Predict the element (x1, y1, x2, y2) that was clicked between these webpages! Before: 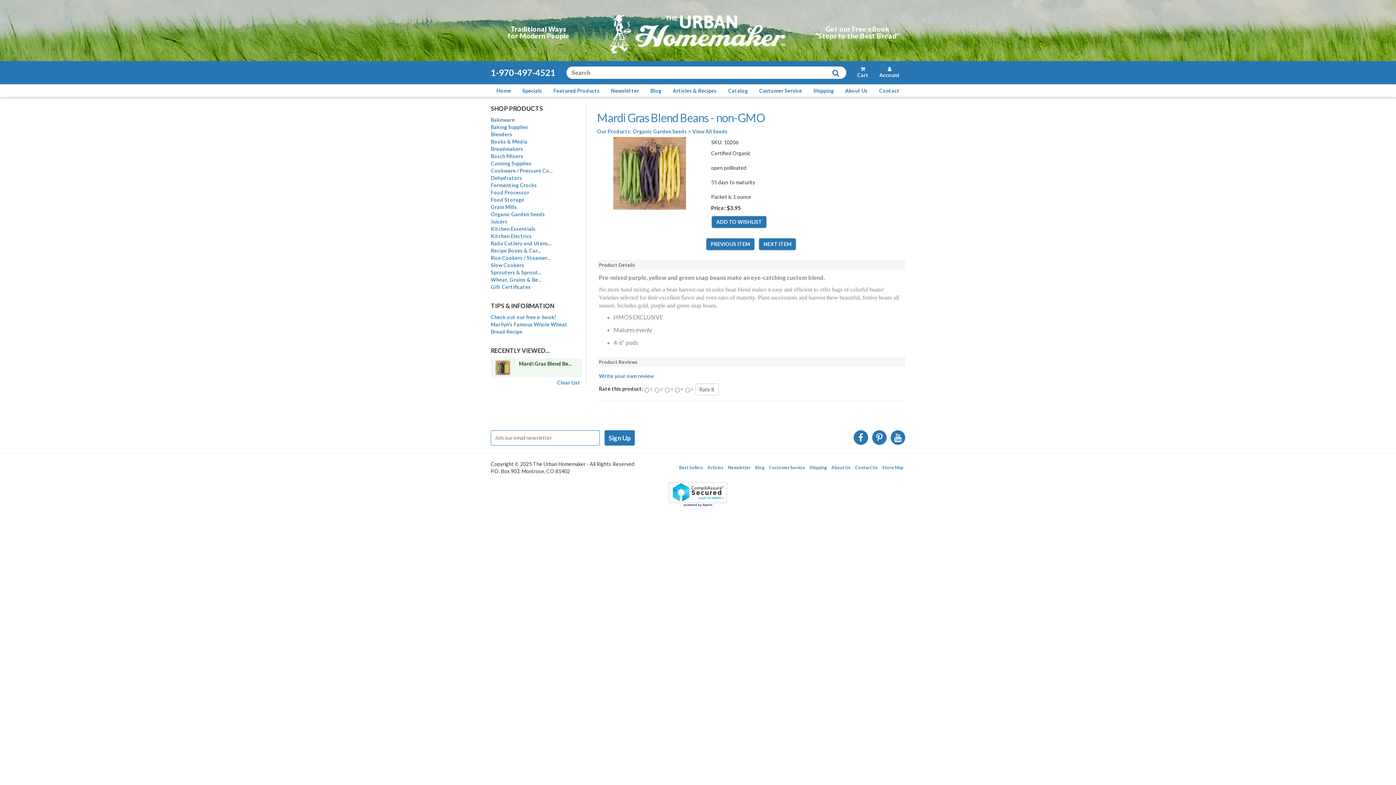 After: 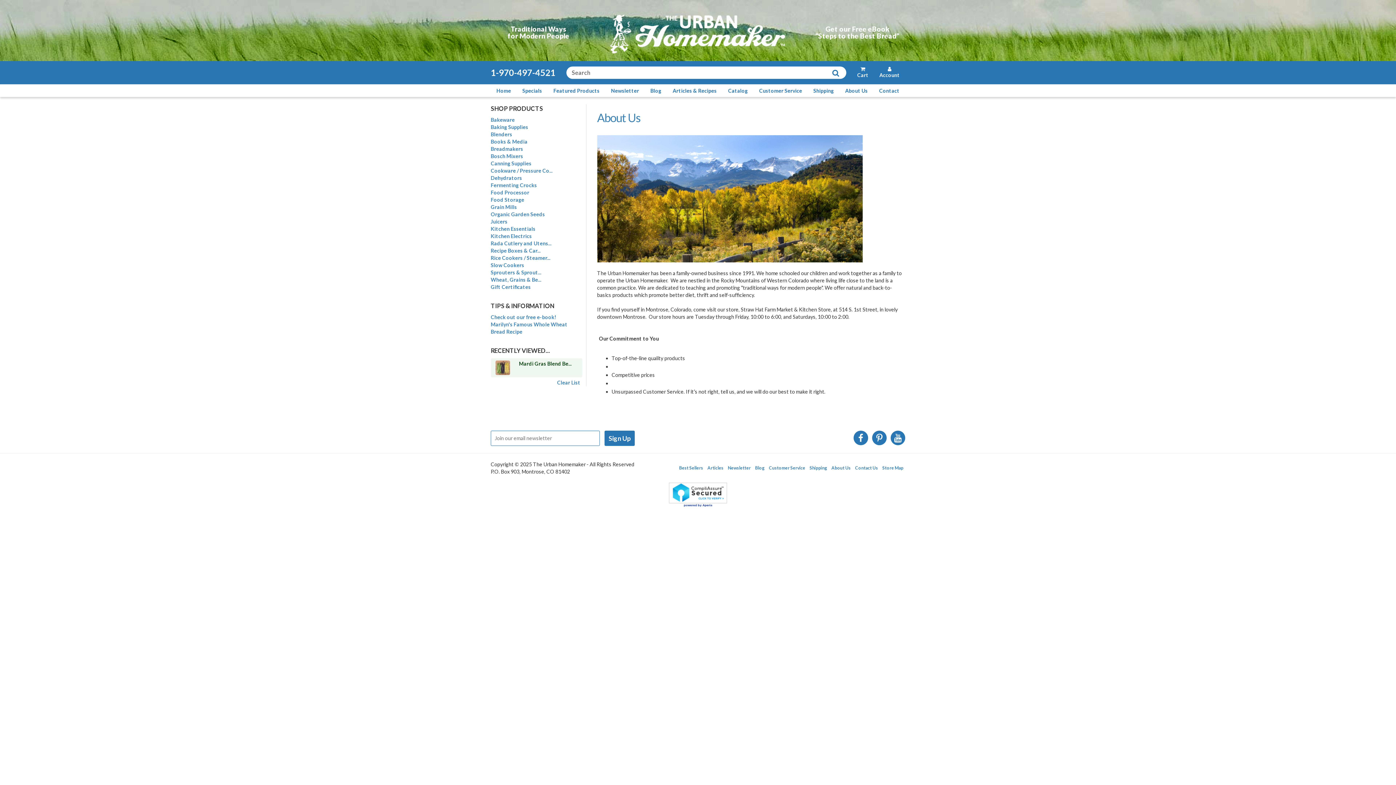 Action: label: About Us bbox: (831, 465, 850, 470)